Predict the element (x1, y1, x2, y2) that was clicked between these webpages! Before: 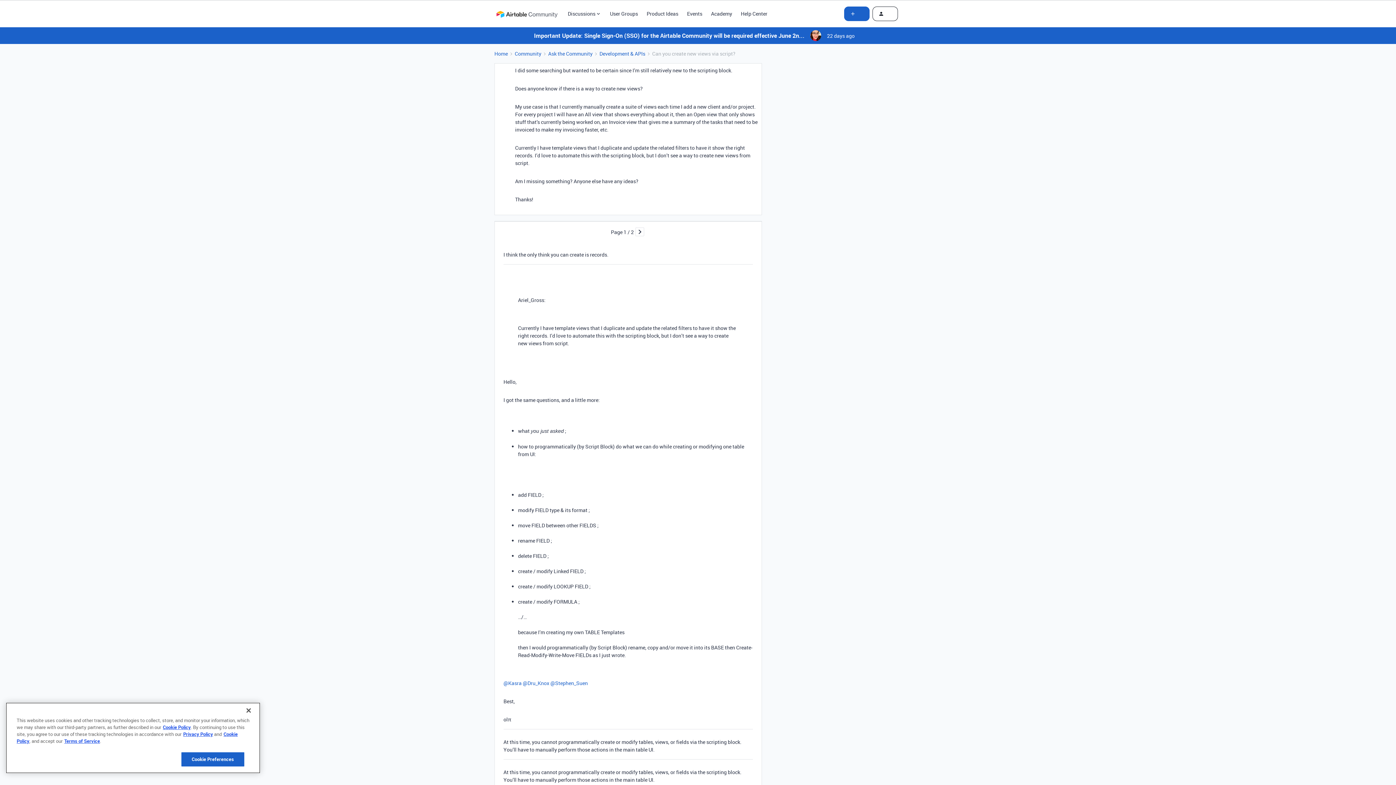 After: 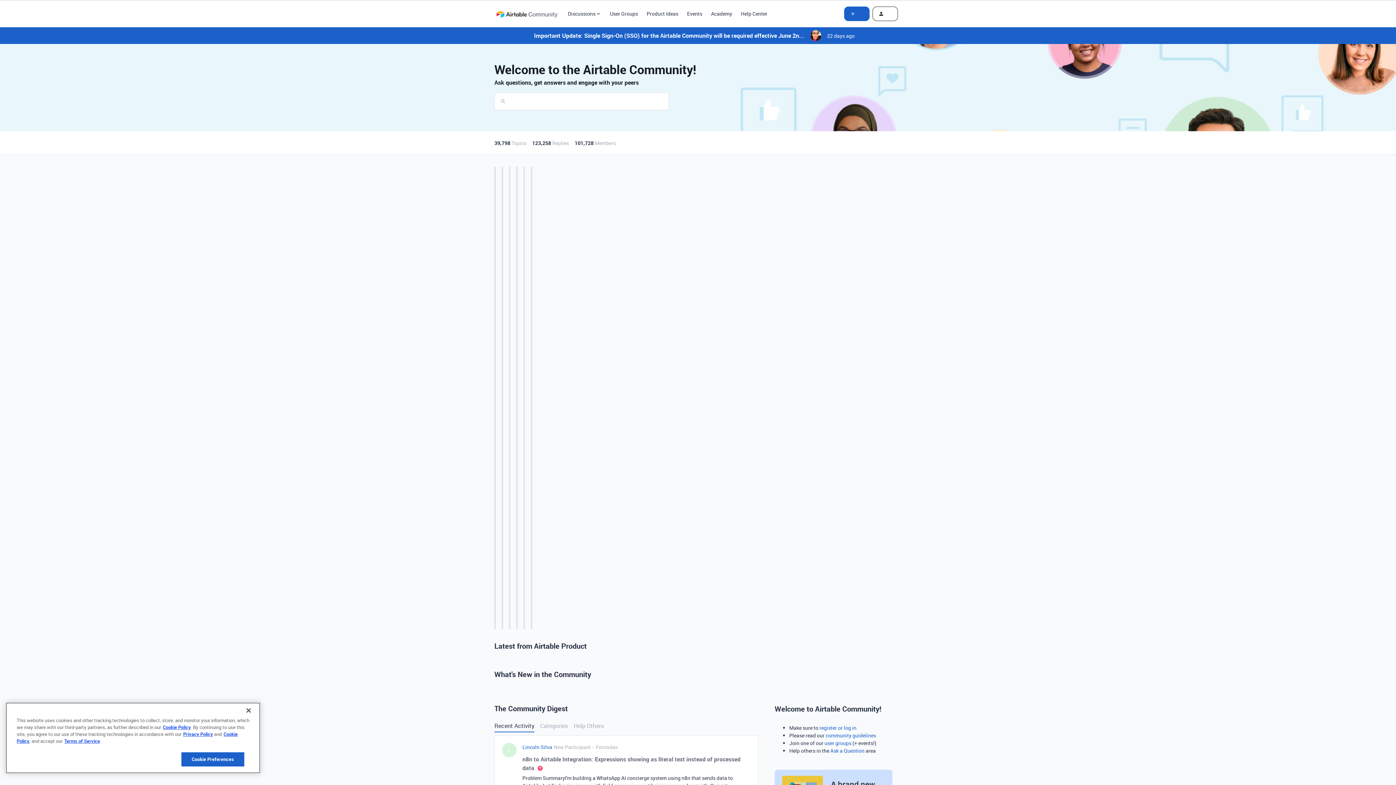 Action: bbox: (494, 49, 508, 57) label: Home